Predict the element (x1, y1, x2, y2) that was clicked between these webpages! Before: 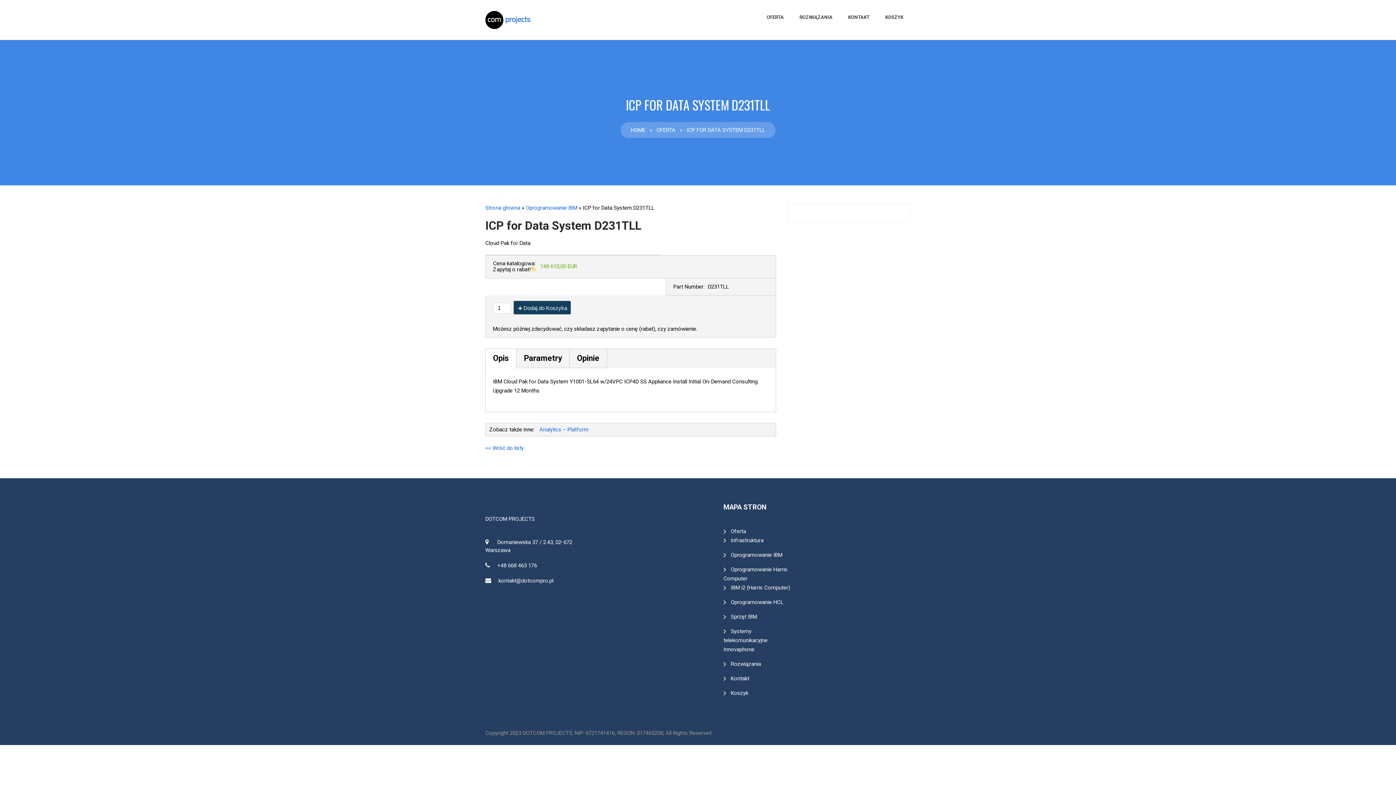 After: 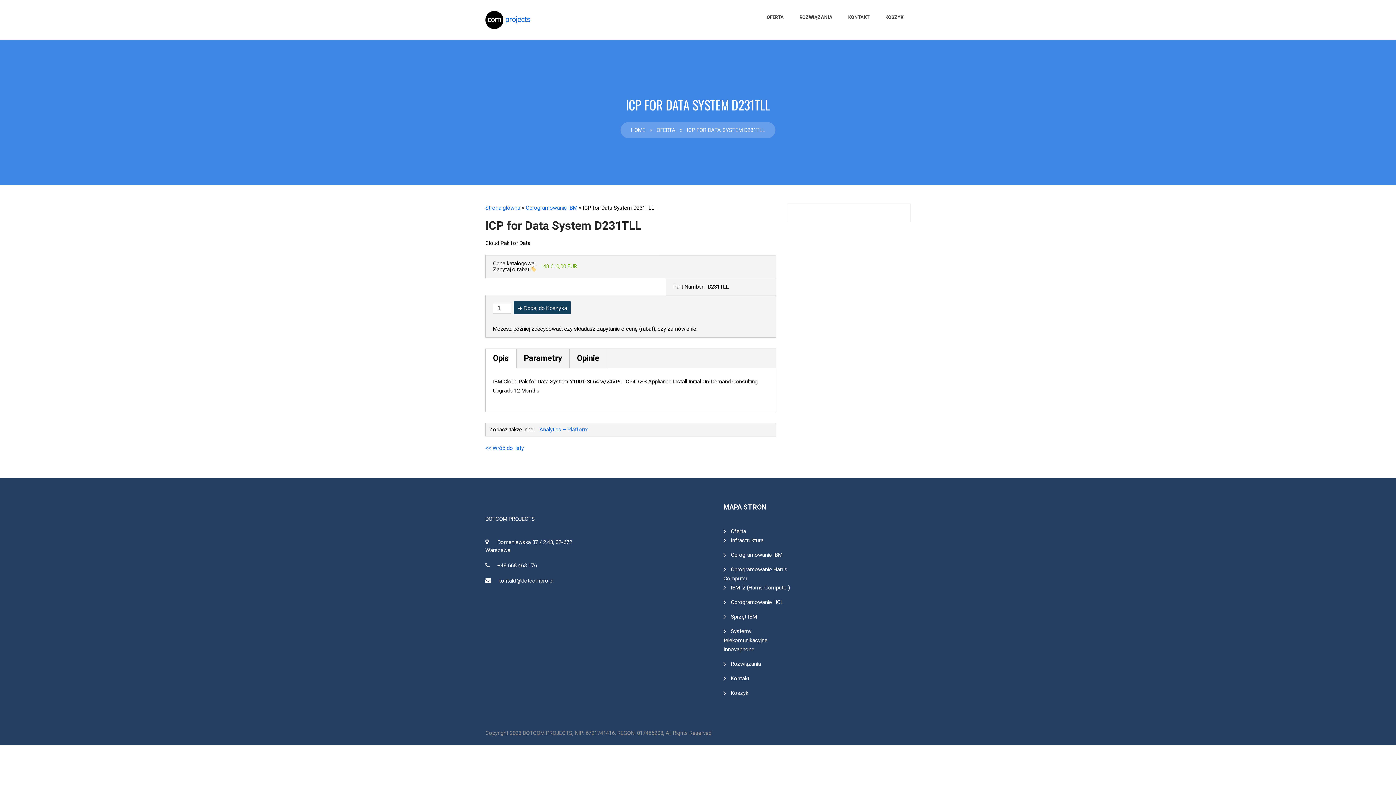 Action: bbox: (493, 353, 509, 362) label: Opis